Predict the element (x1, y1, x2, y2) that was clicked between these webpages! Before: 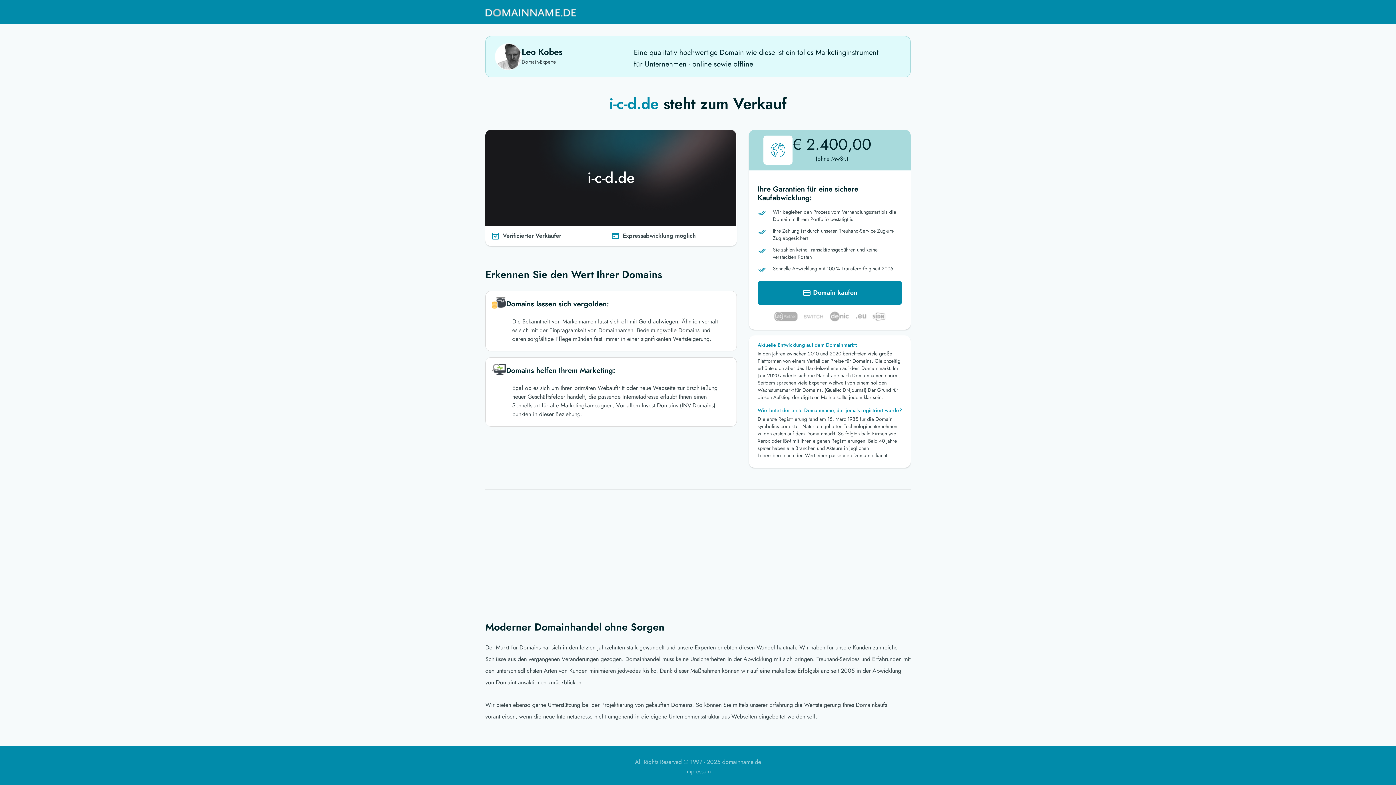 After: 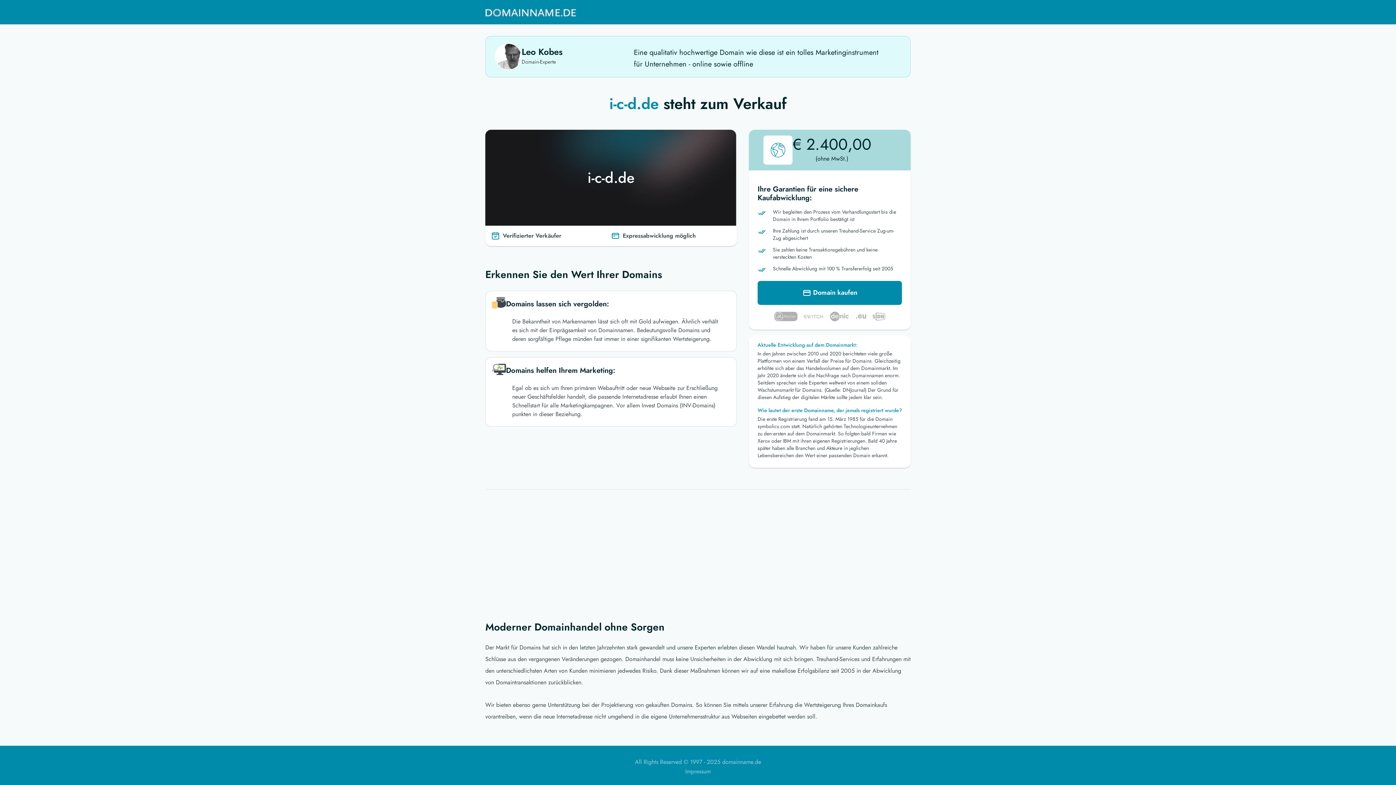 Action: bbox: (485, 3, 576, 21)